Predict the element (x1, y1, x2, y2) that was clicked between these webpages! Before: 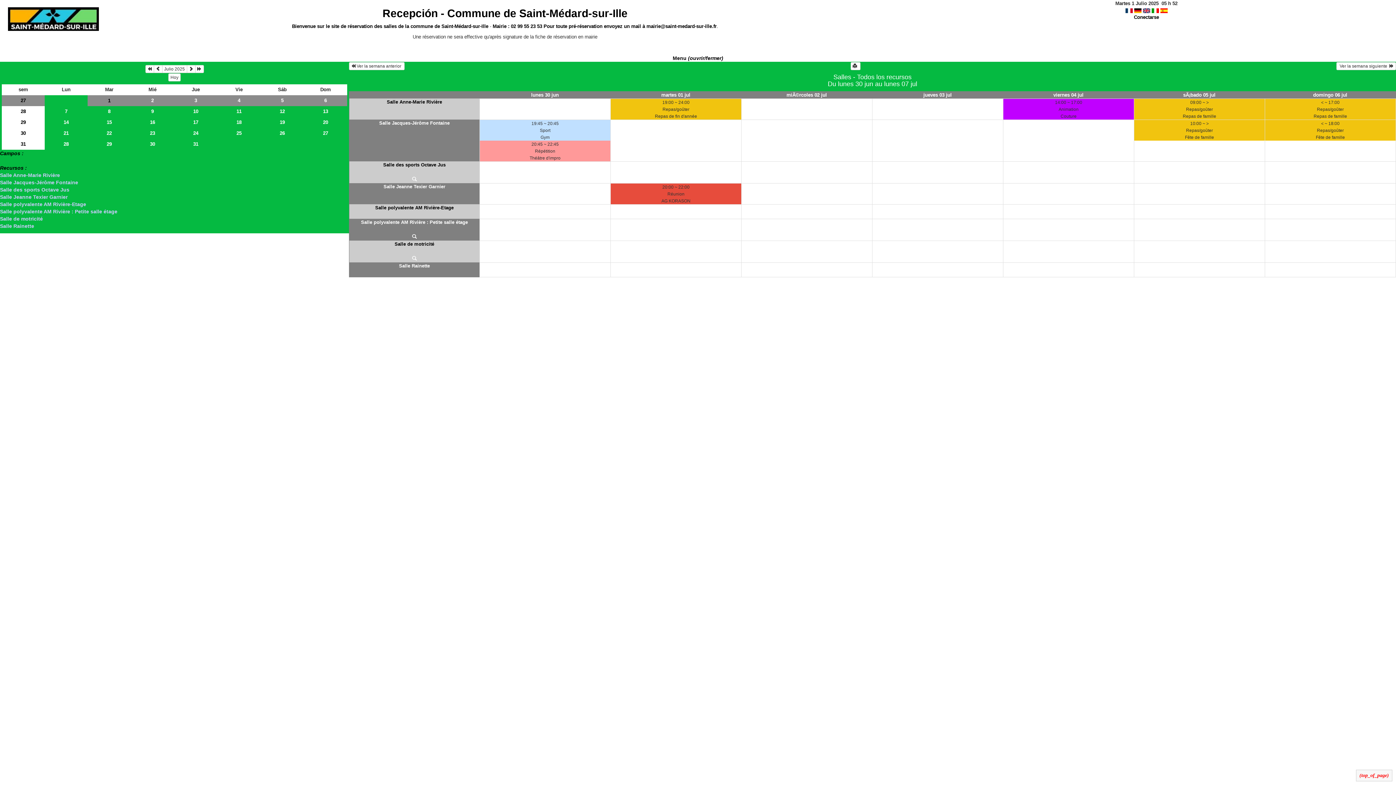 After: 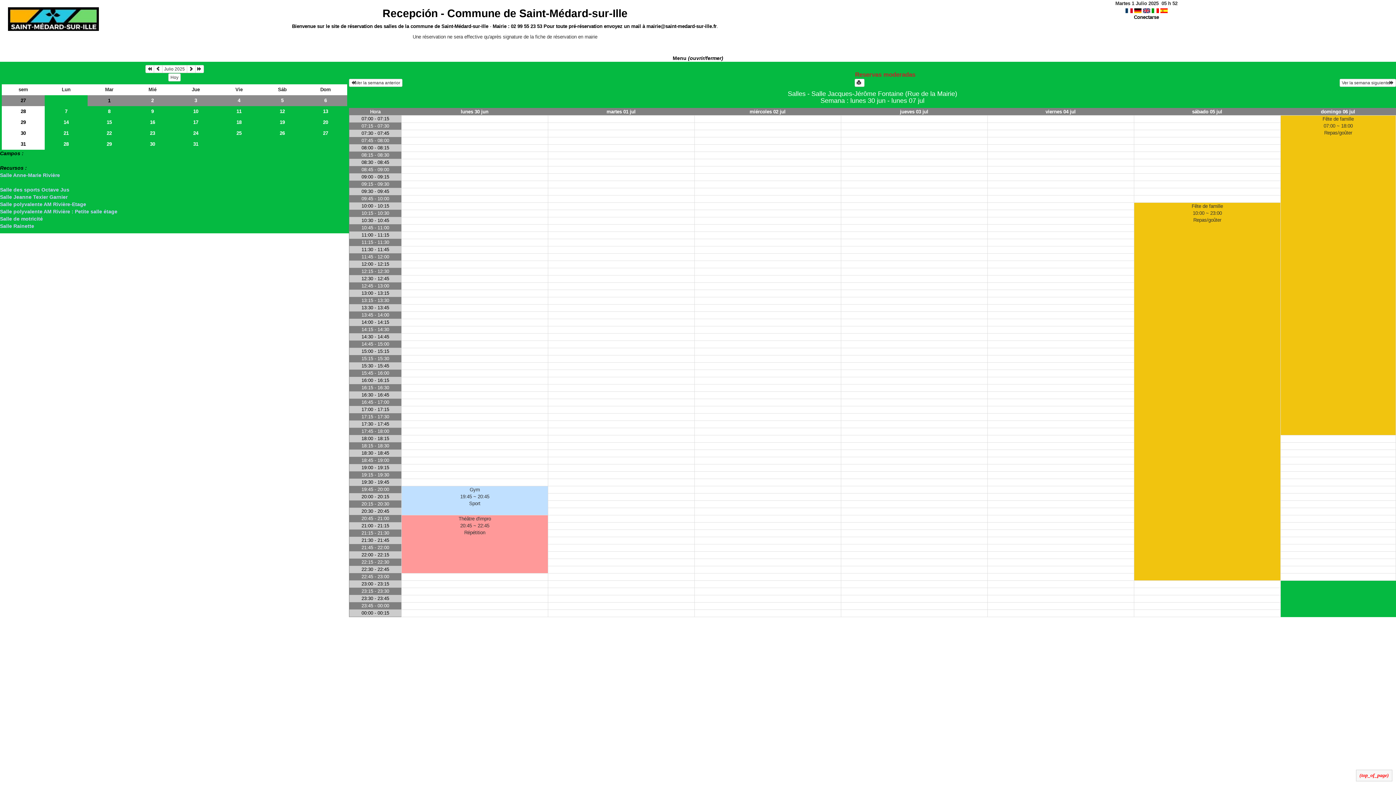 Action: label: Salle Jacques-Jérôme Fontaine bbox: (349, 119, 479, 126)